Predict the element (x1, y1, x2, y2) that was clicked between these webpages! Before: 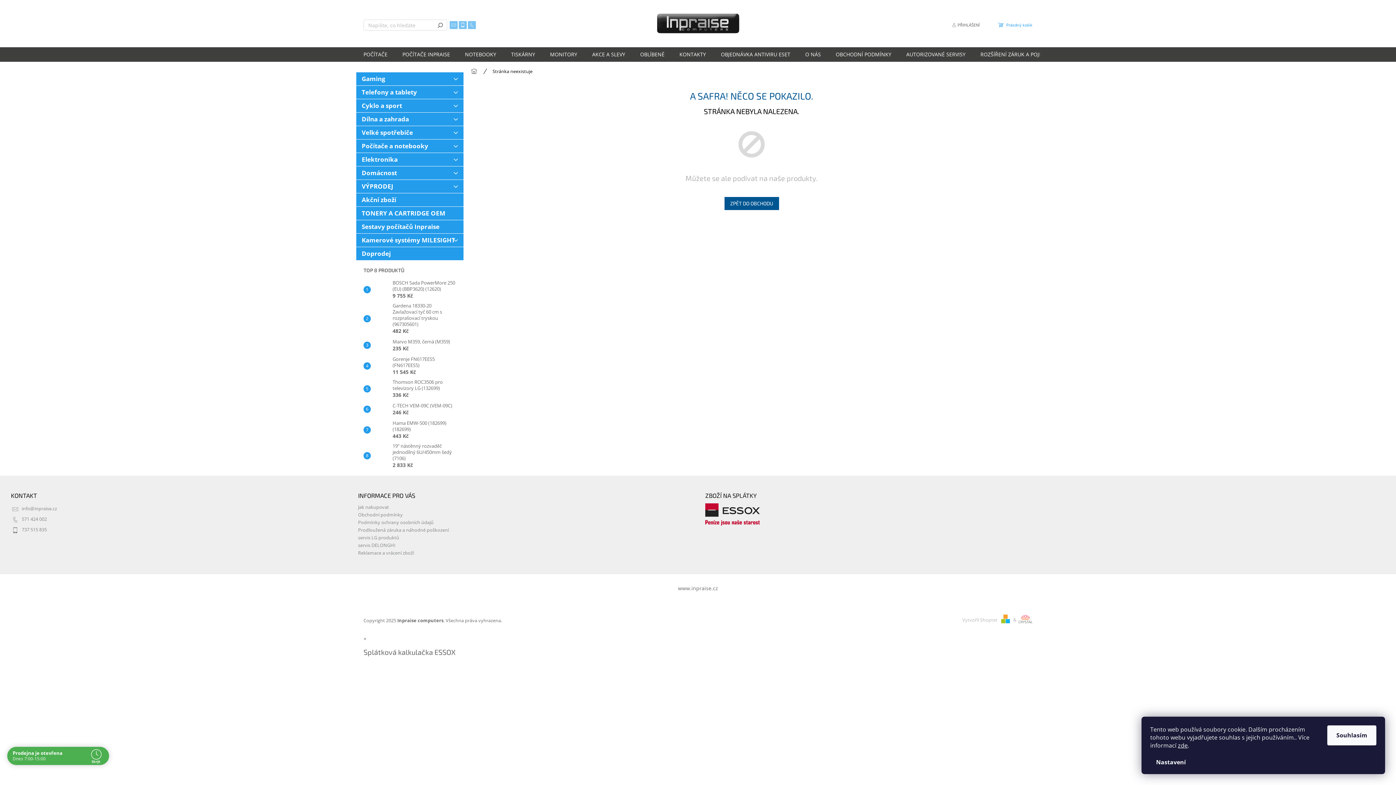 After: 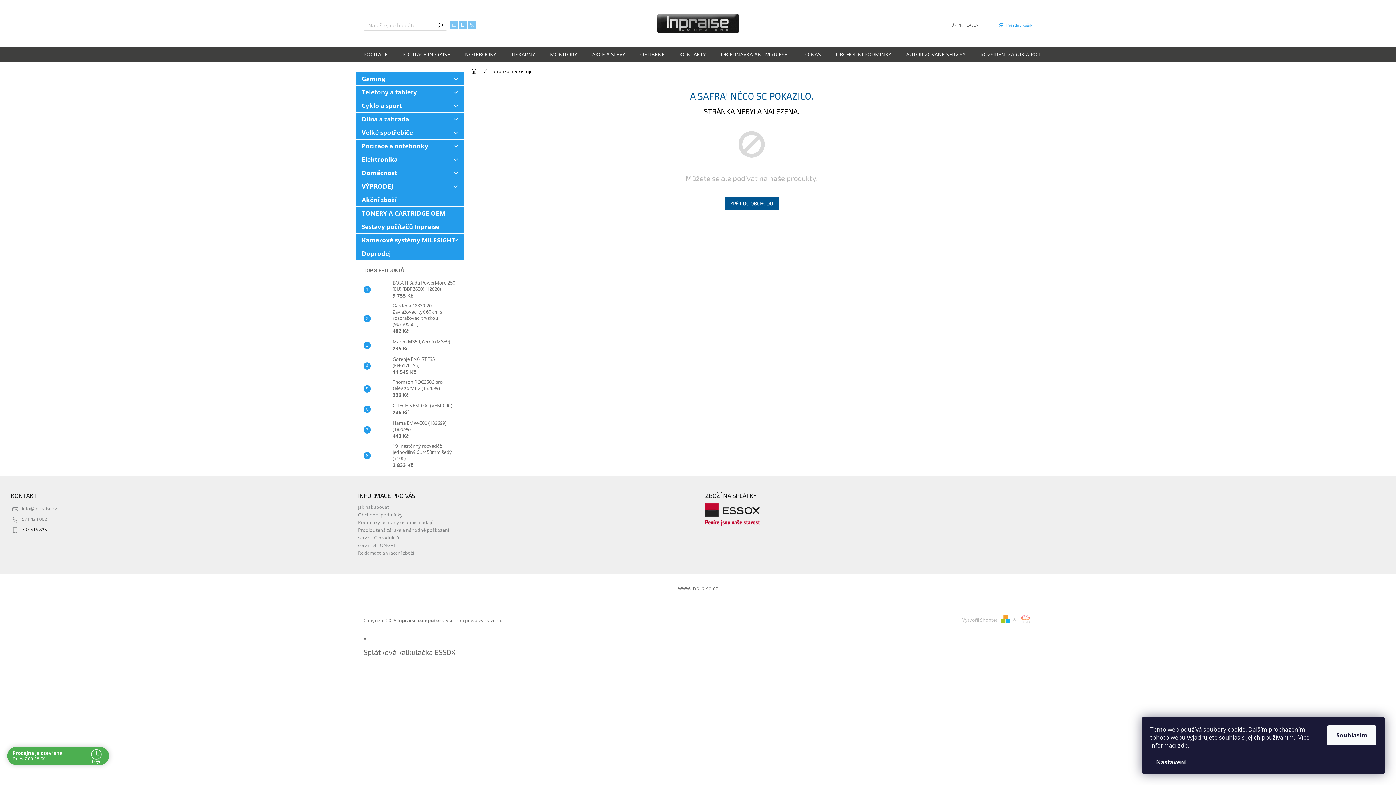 Action: label: Zavolat na 737515835 bbox: (21, 526, 46, 533)